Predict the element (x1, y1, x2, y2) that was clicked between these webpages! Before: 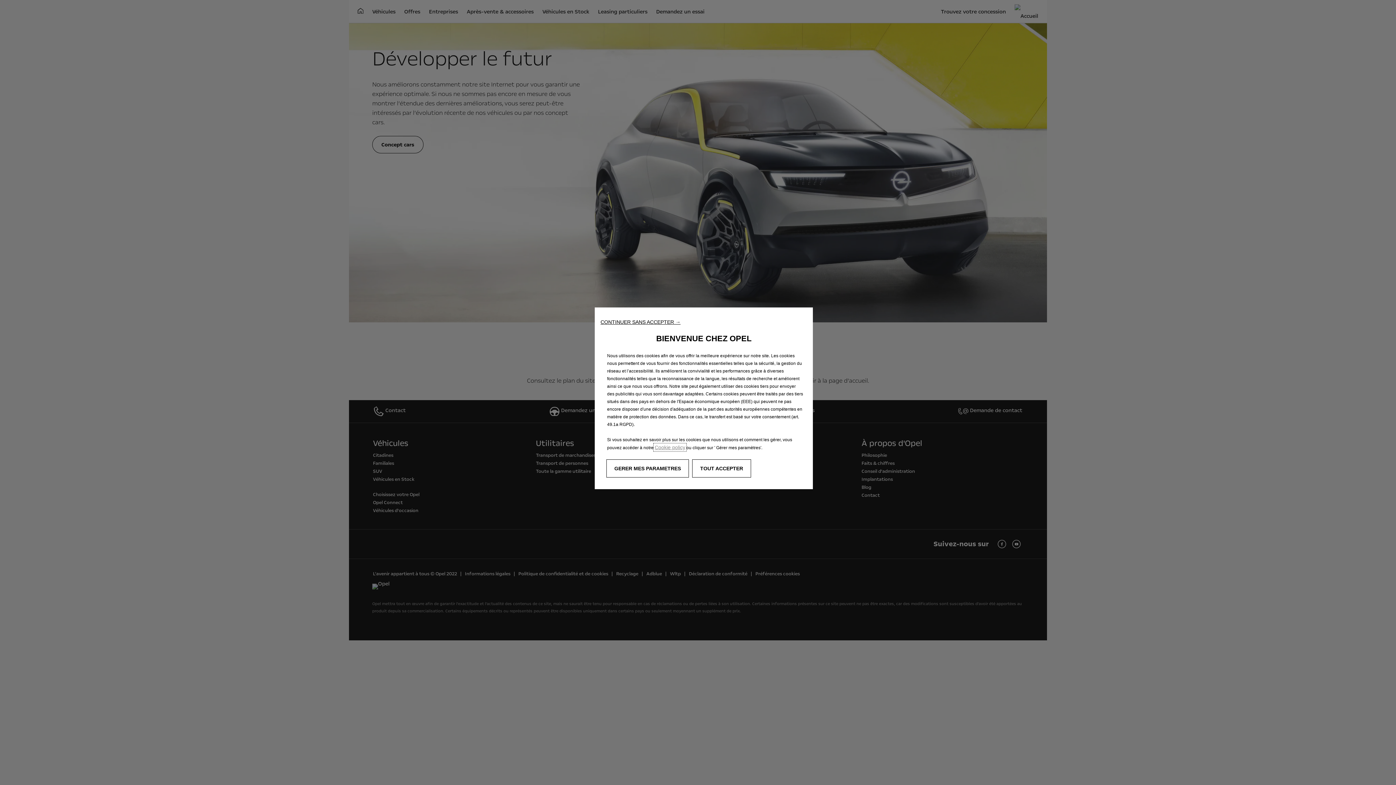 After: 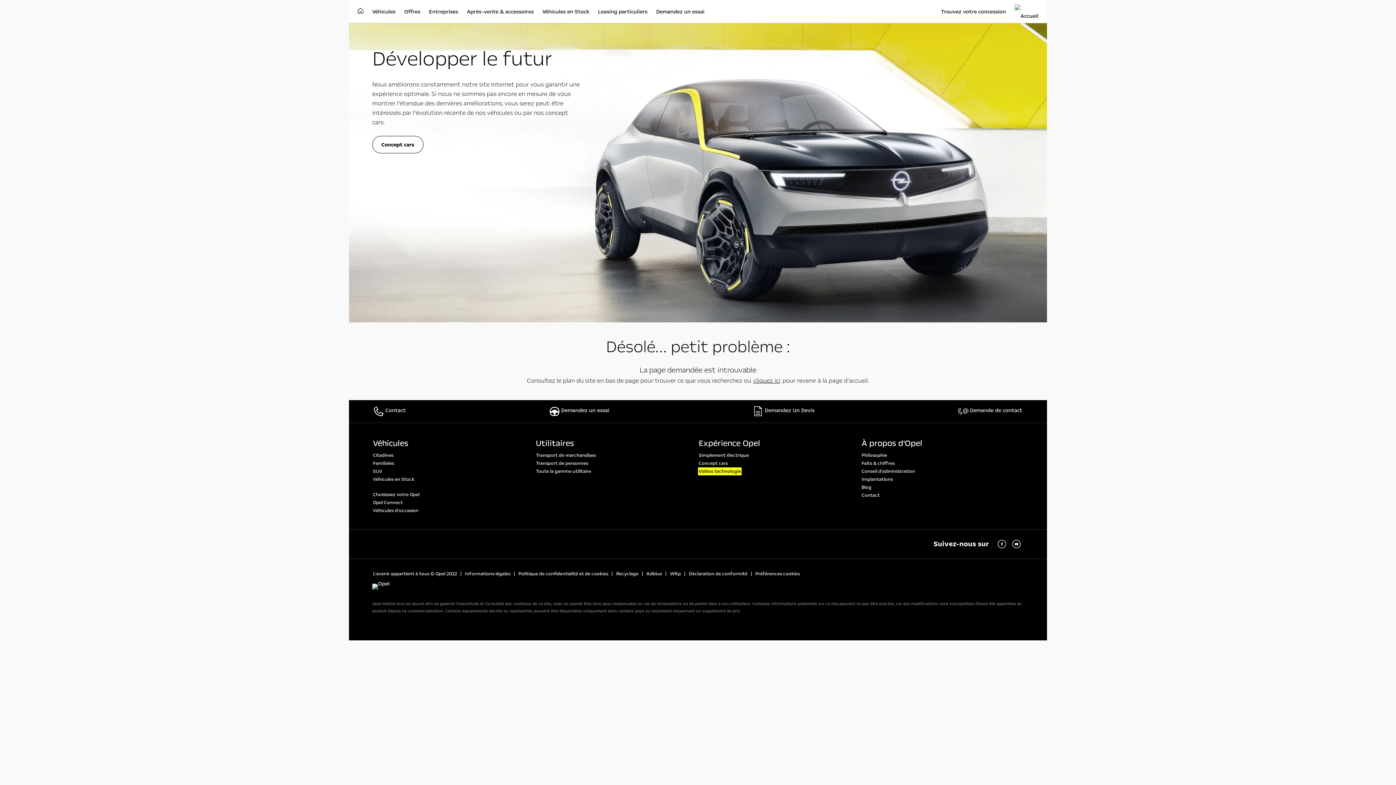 Action: bbox: (692, 459, 751, 477) label: TOUT ACCEPTER